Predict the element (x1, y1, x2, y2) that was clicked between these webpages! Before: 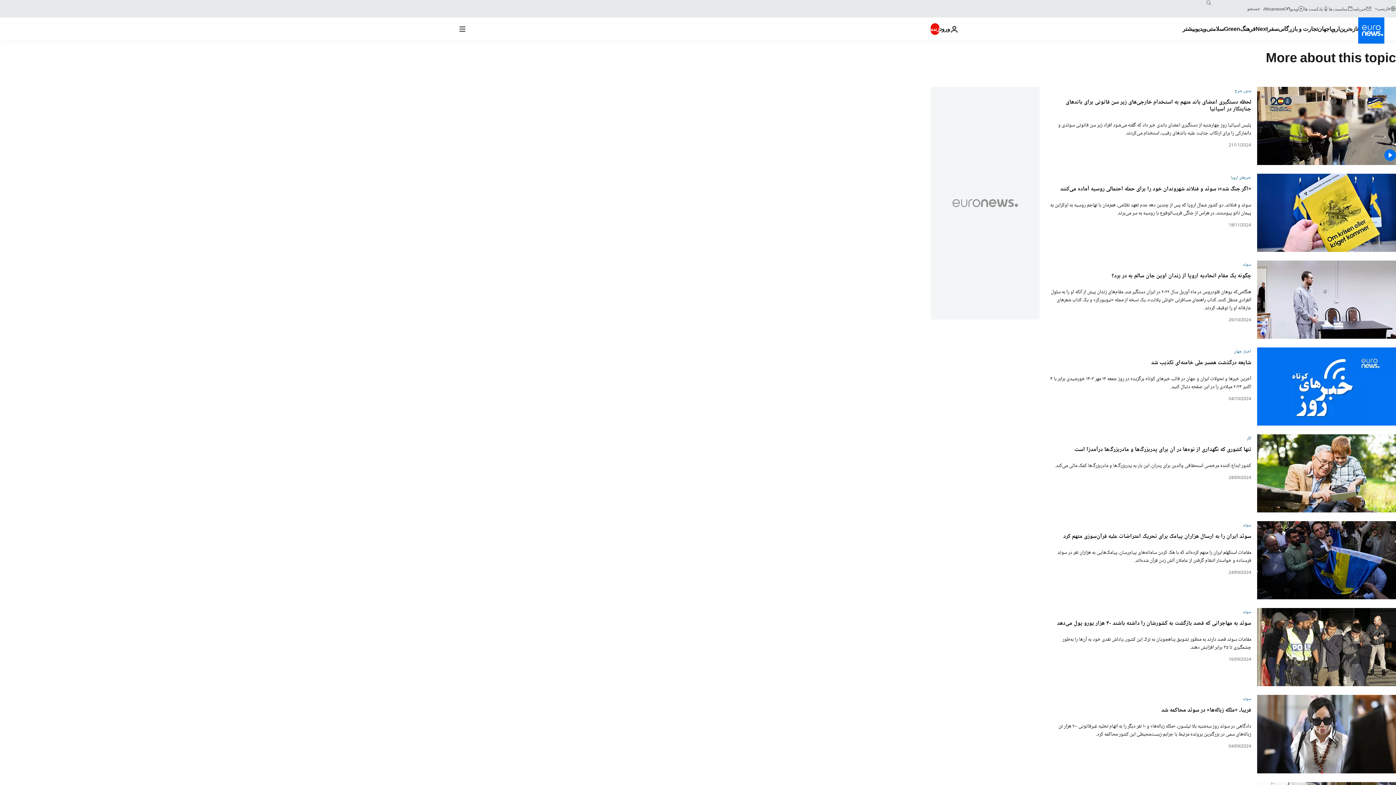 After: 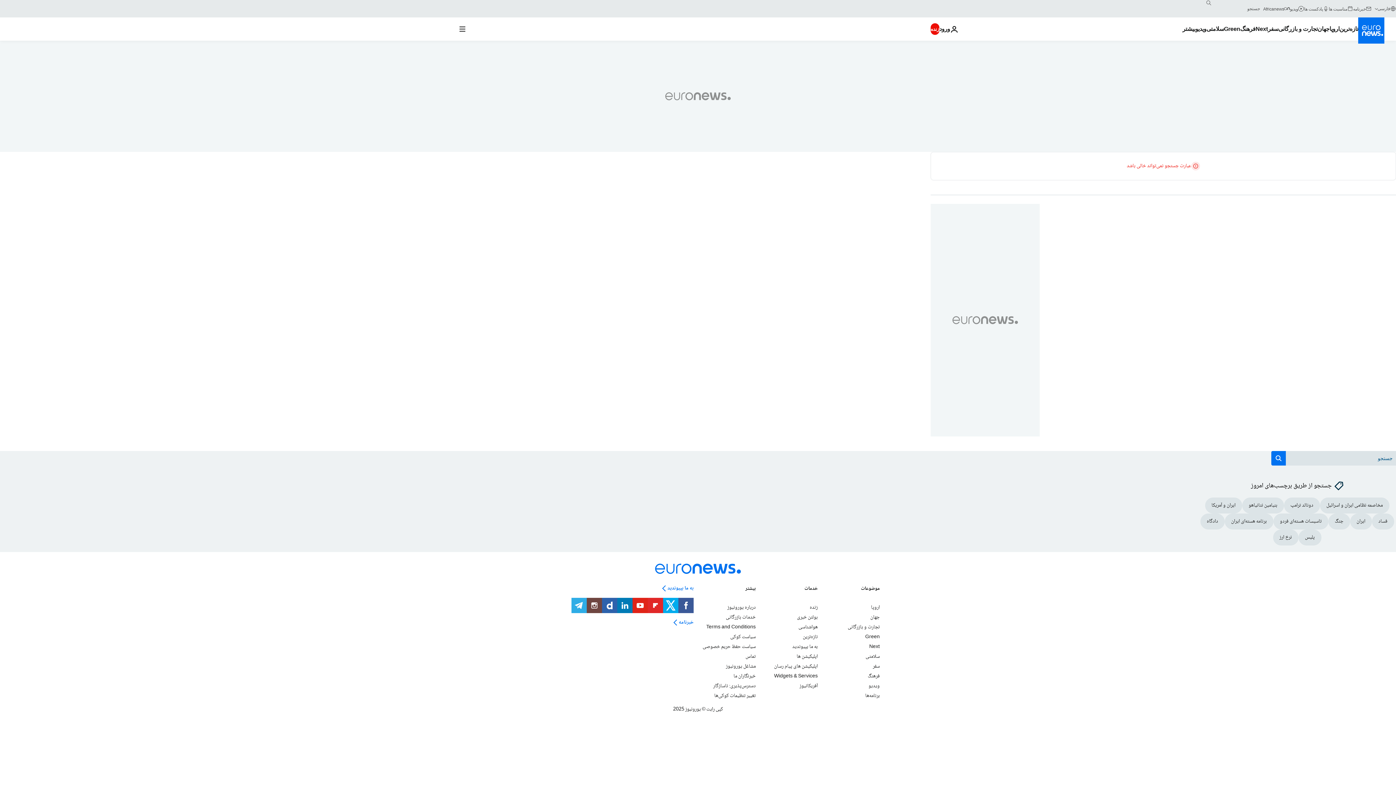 Action: label: search button bbox: (1203, -2, 1214, 8)